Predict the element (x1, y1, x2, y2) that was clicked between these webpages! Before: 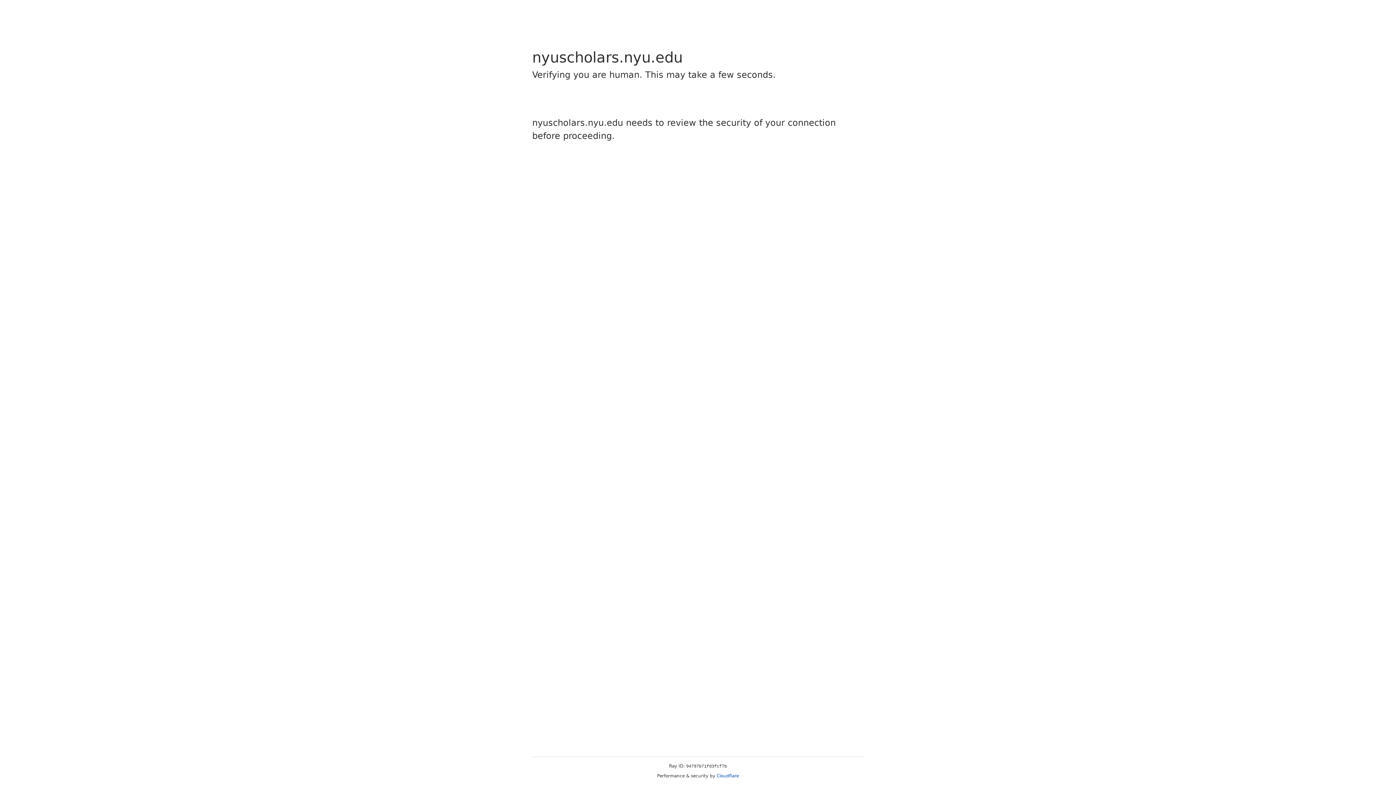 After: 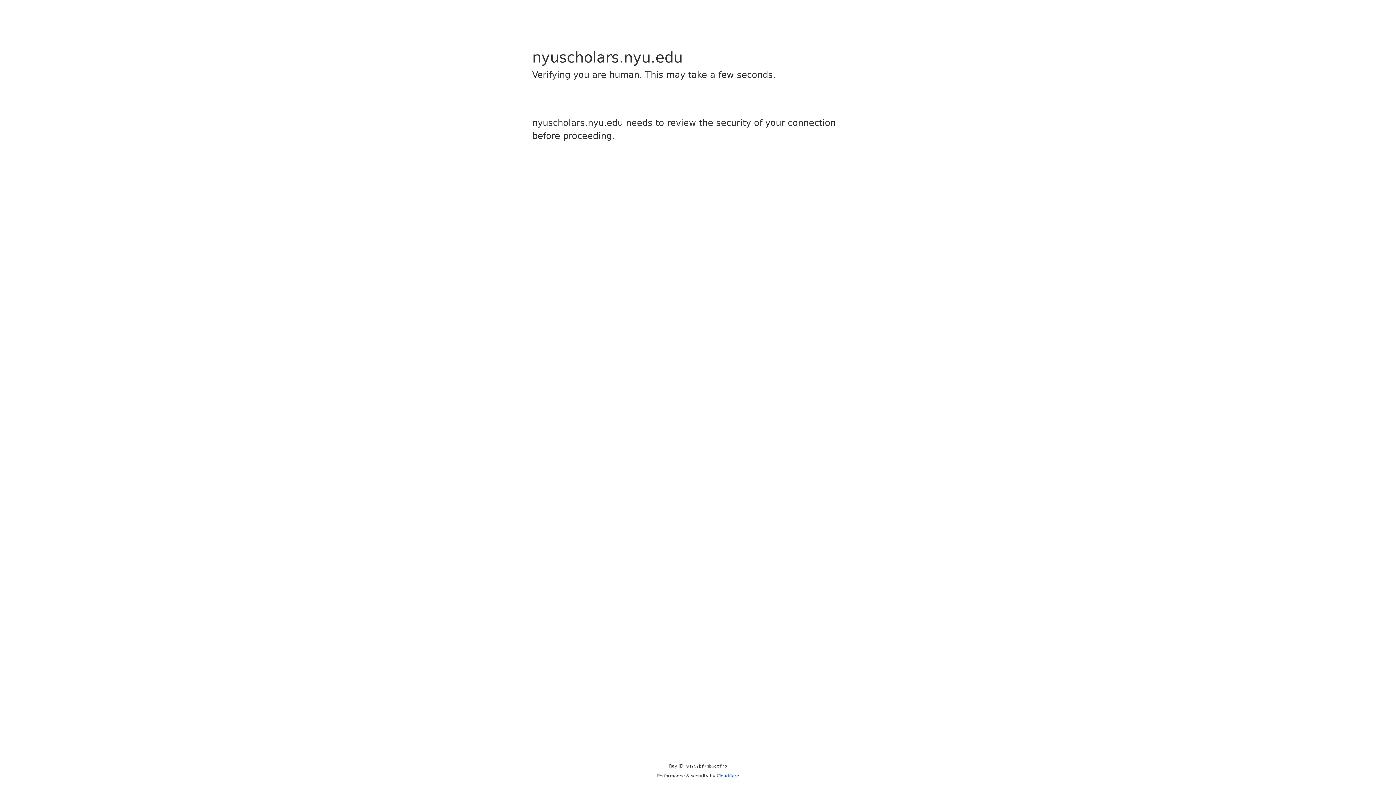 Action: bbox: (716, 773, 739, 778) label: Cloudflare